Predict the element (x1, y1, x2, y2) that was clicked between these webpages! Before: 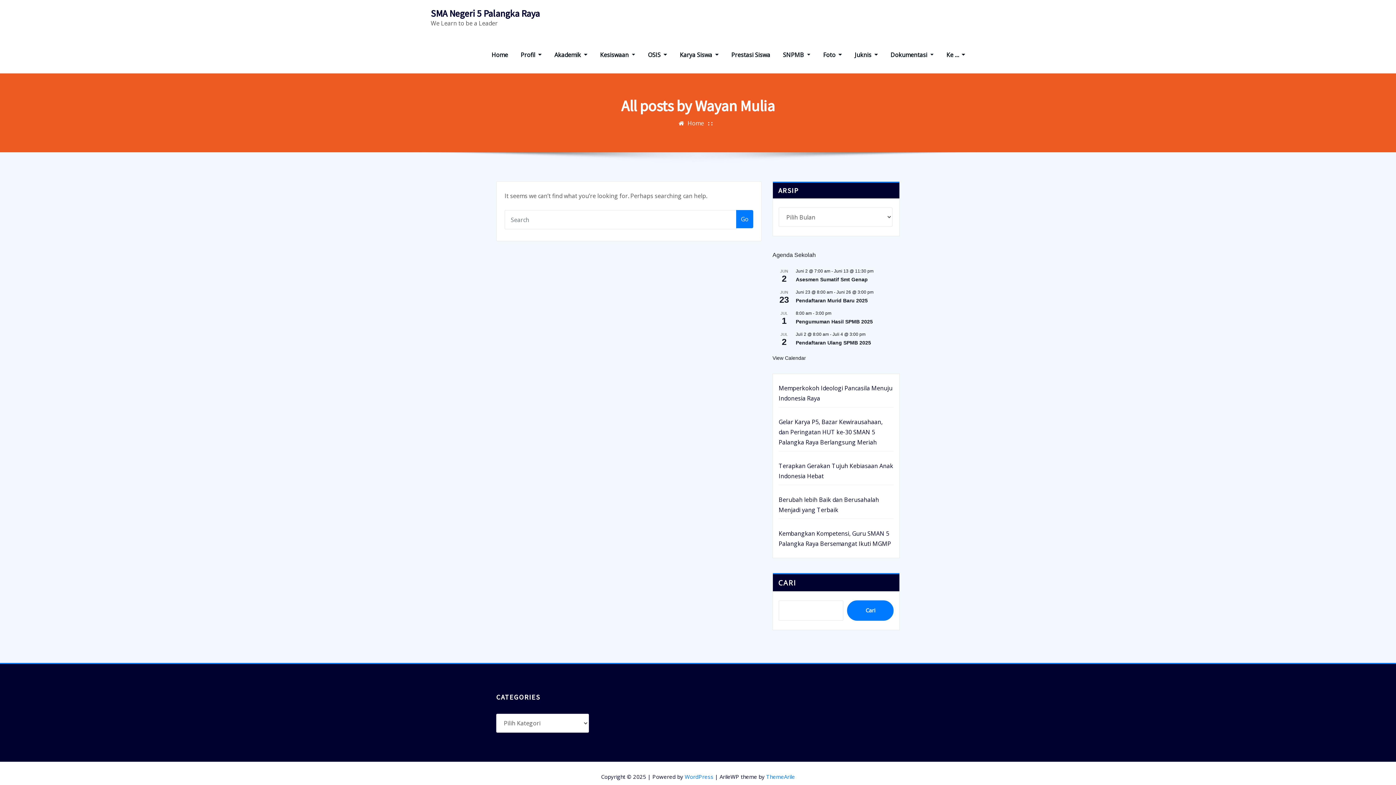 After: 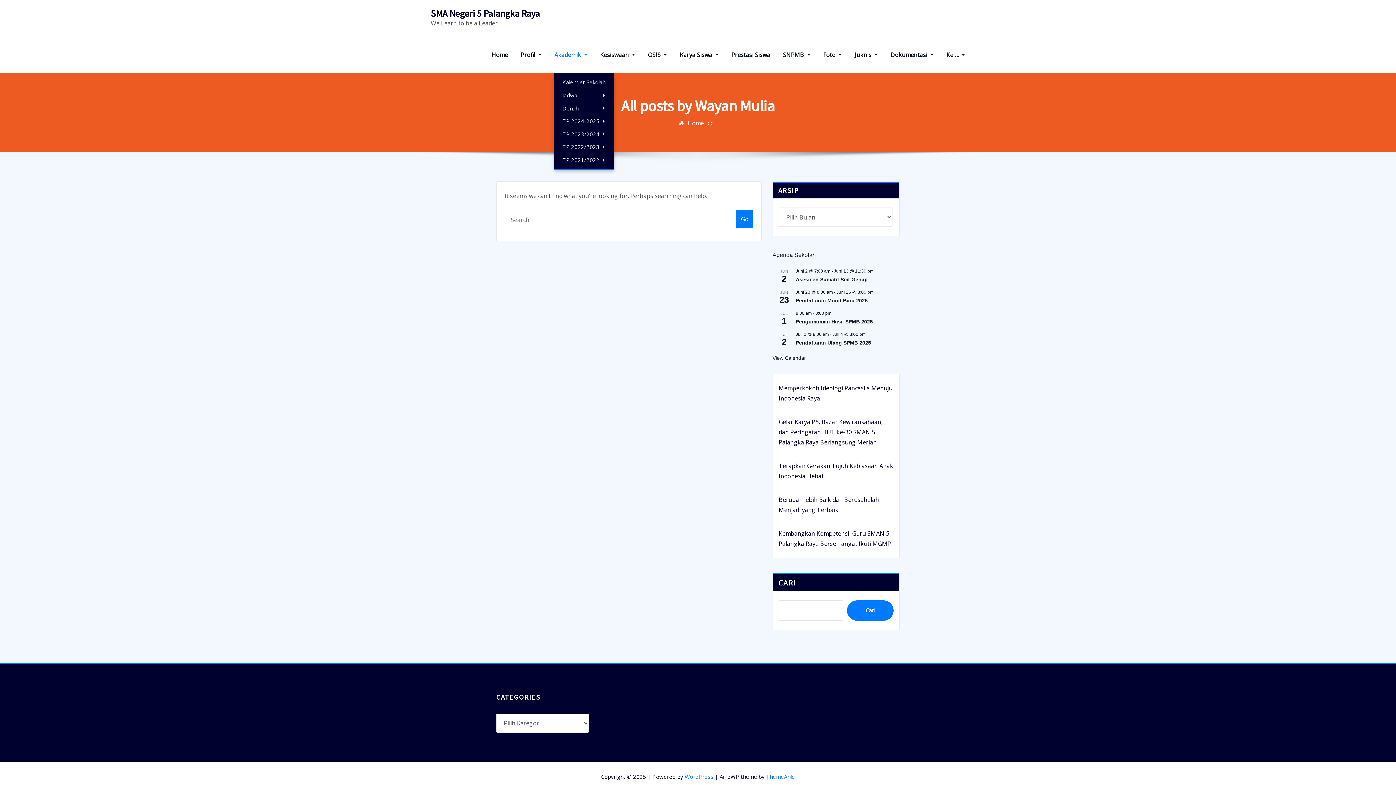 Action: bbox: (554, 49, 587, 59) label: Akademik 